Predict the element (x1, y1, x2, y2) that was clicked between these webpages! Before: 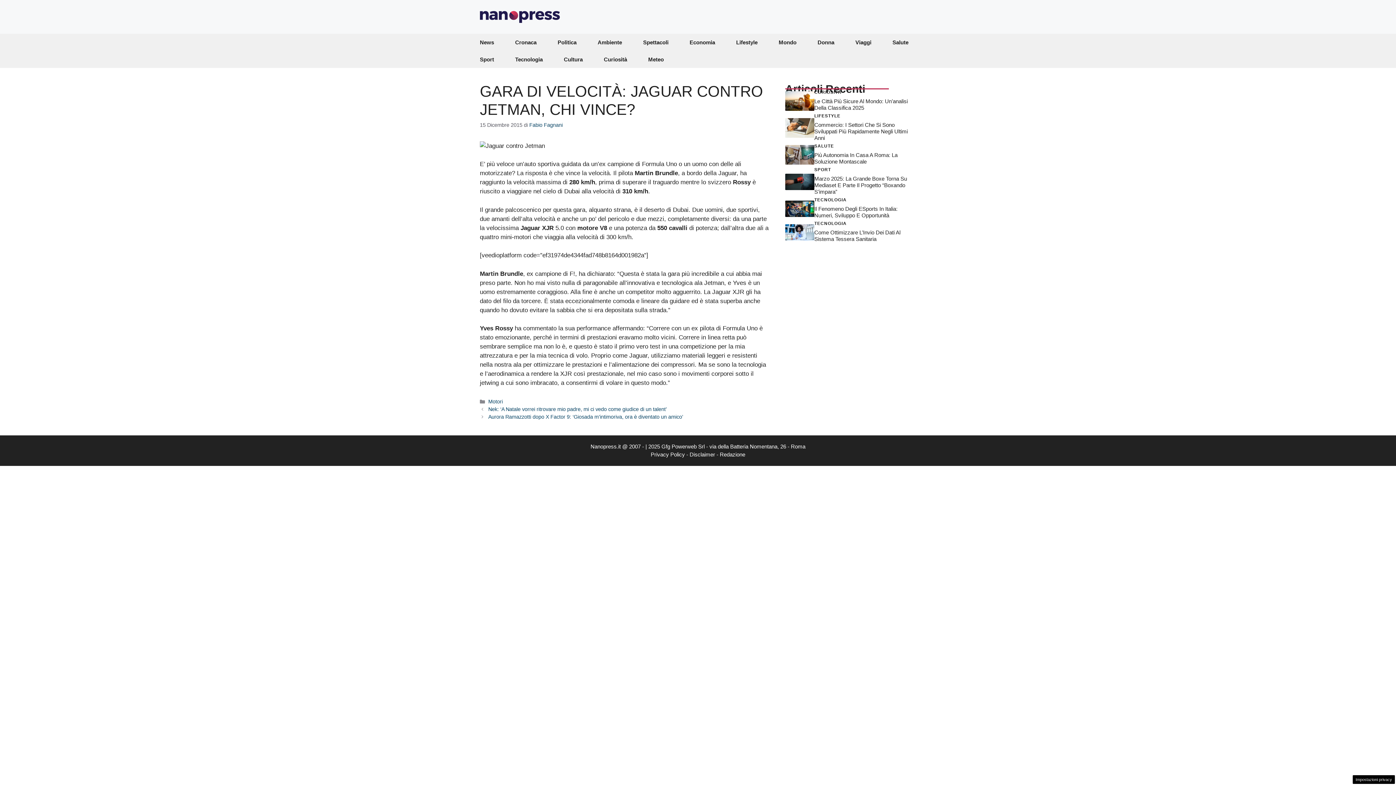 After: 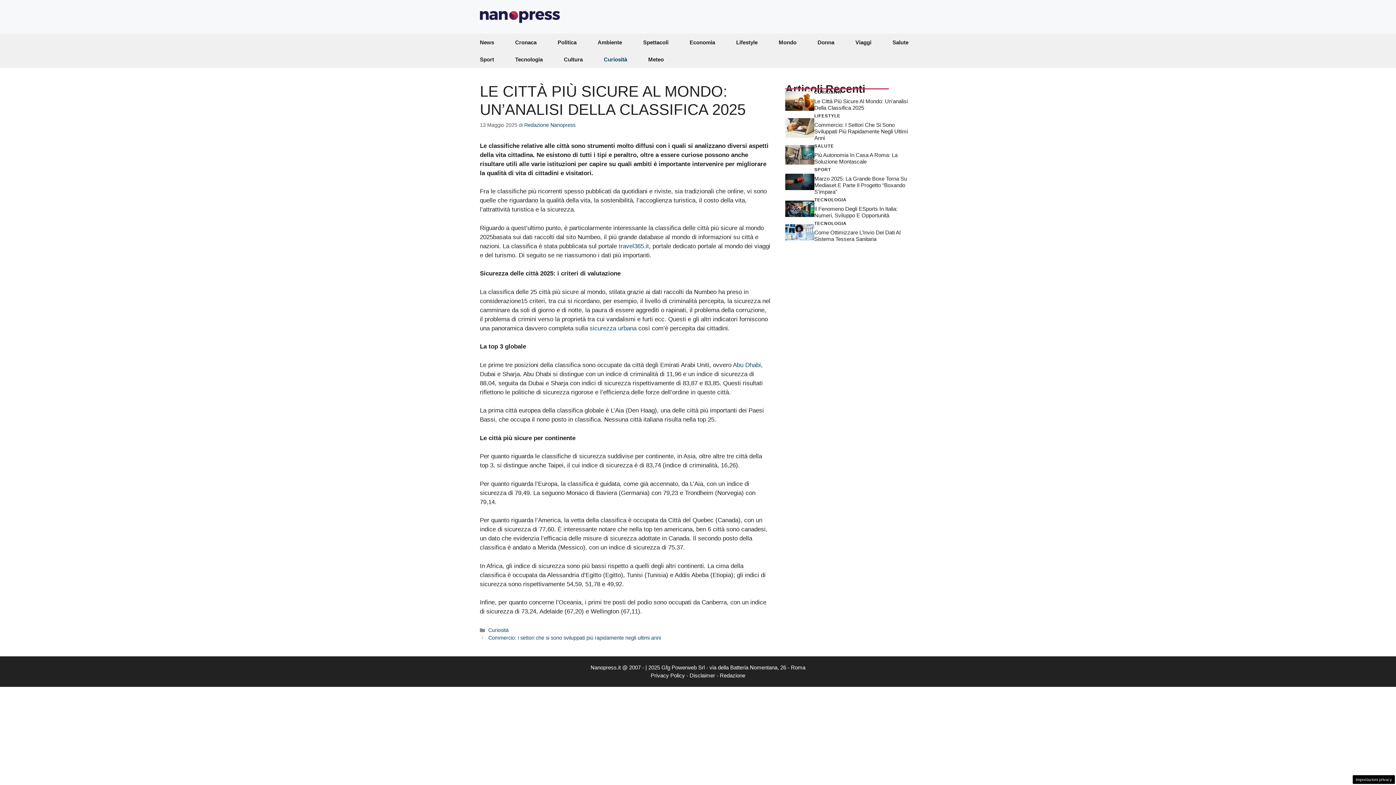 Action: bbox: (785, 97, 814, 104)